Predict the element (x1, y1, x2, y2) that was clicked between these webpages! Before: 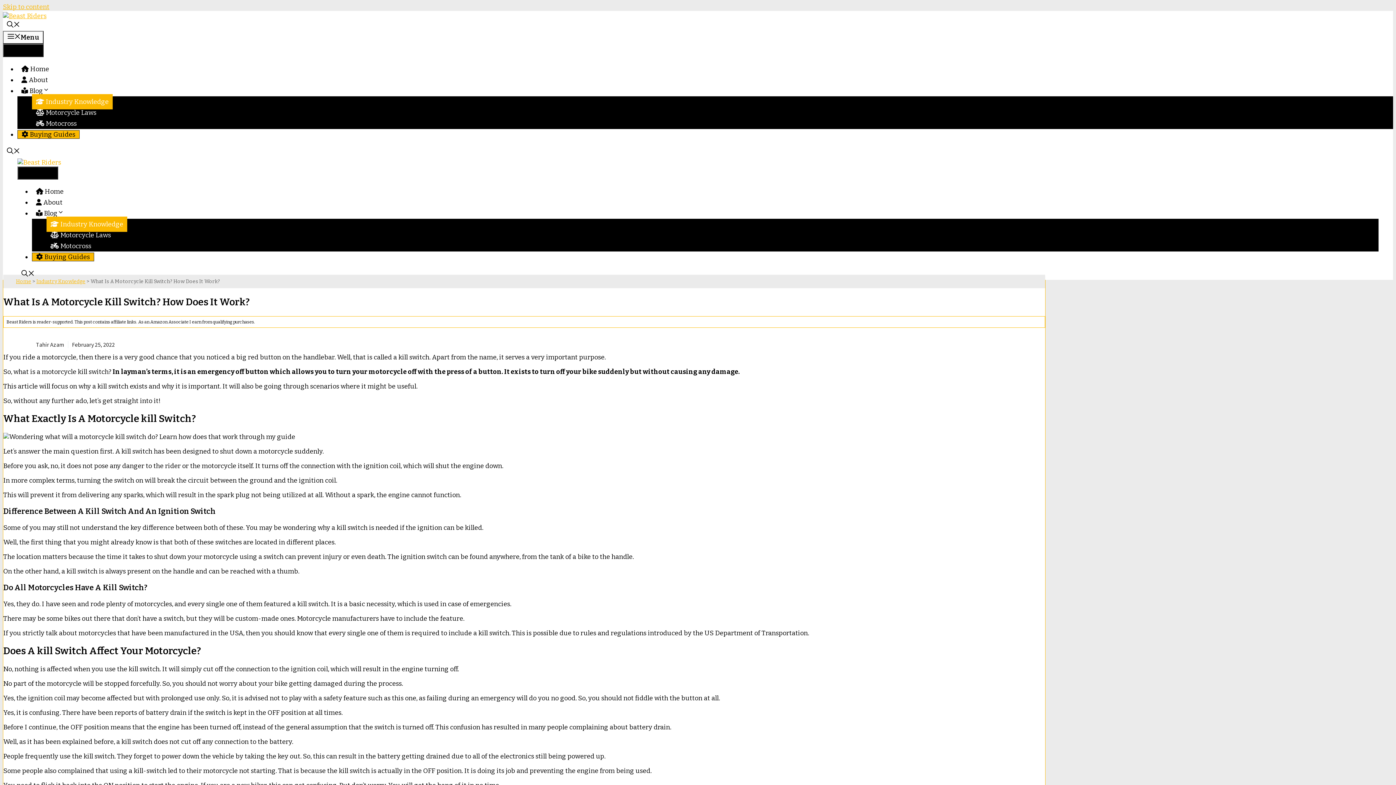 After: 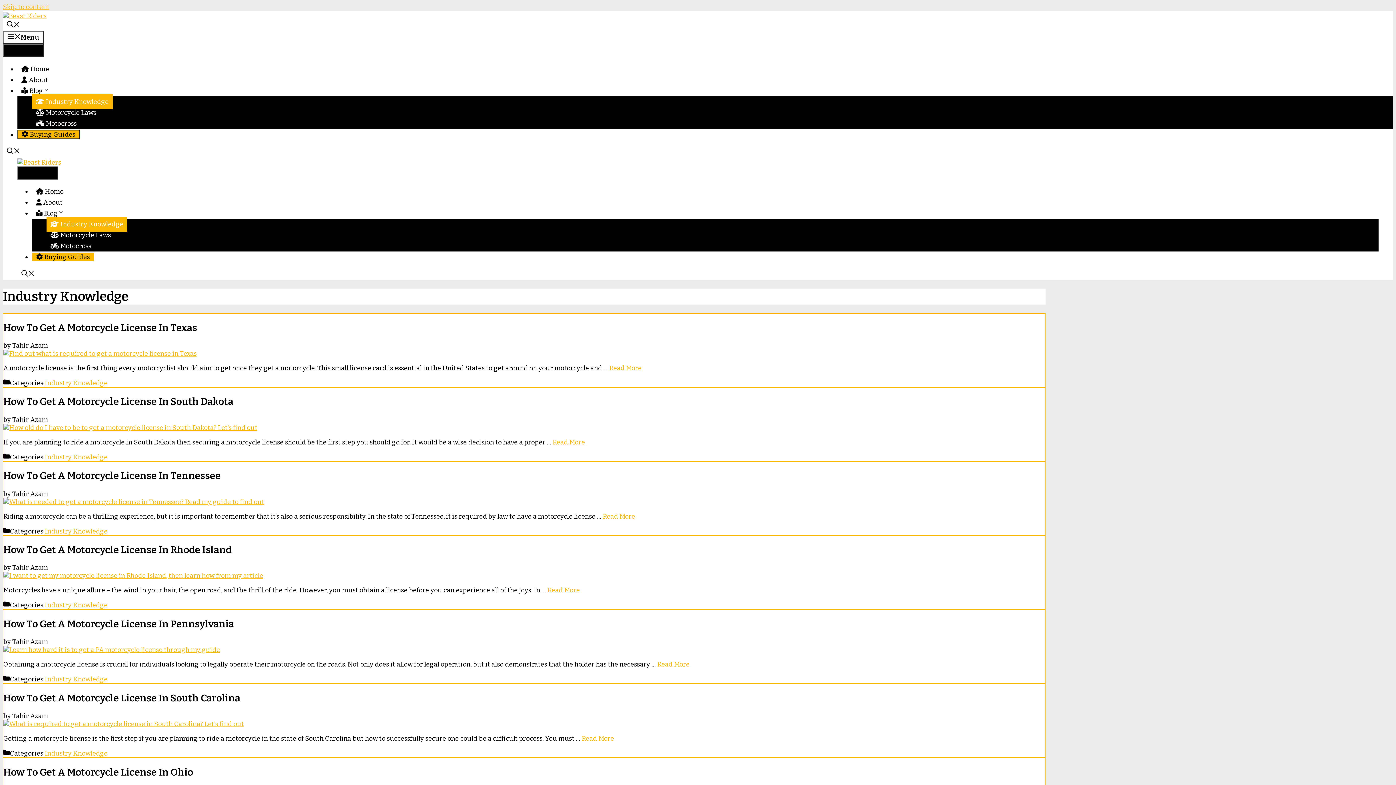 Action: bbox: (36, 278, 85, 284) label: Industry Knowledge